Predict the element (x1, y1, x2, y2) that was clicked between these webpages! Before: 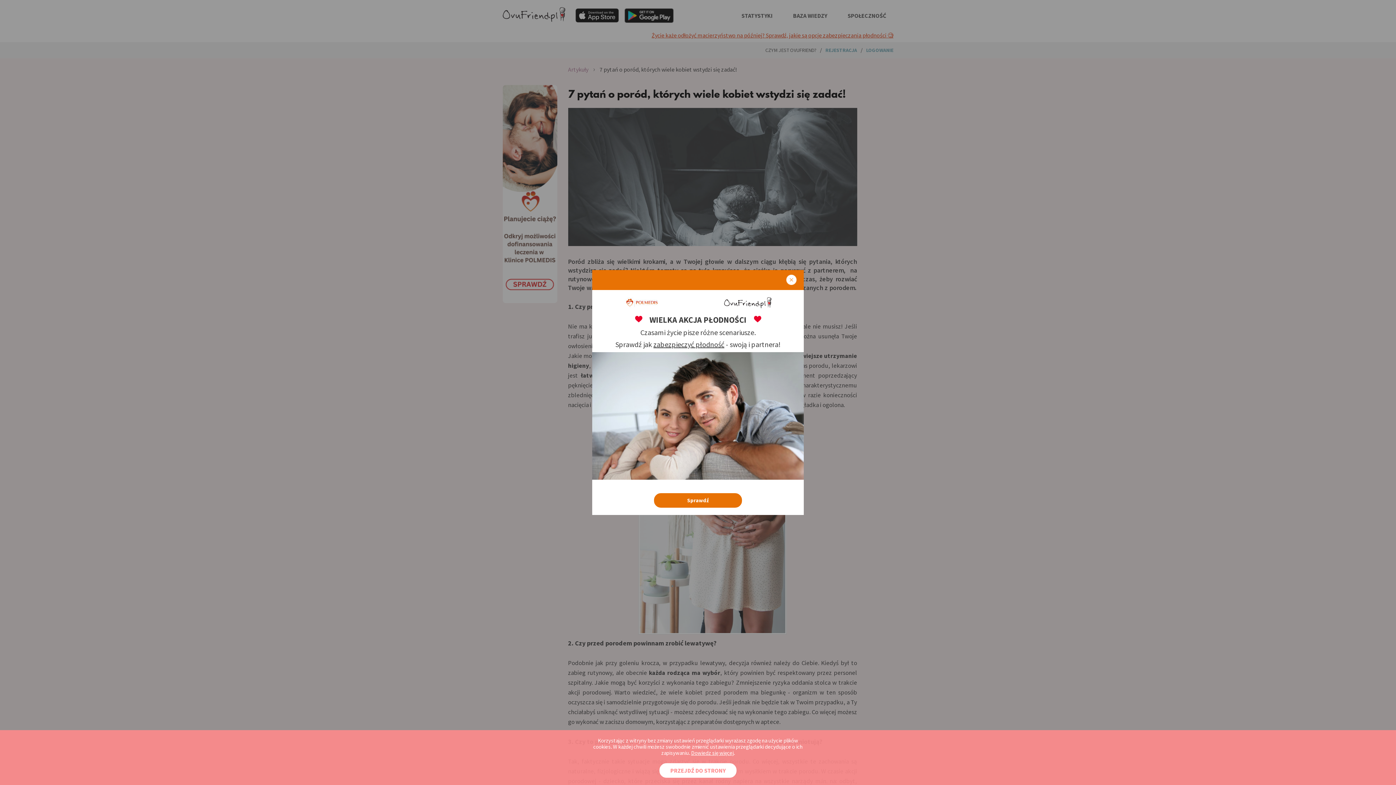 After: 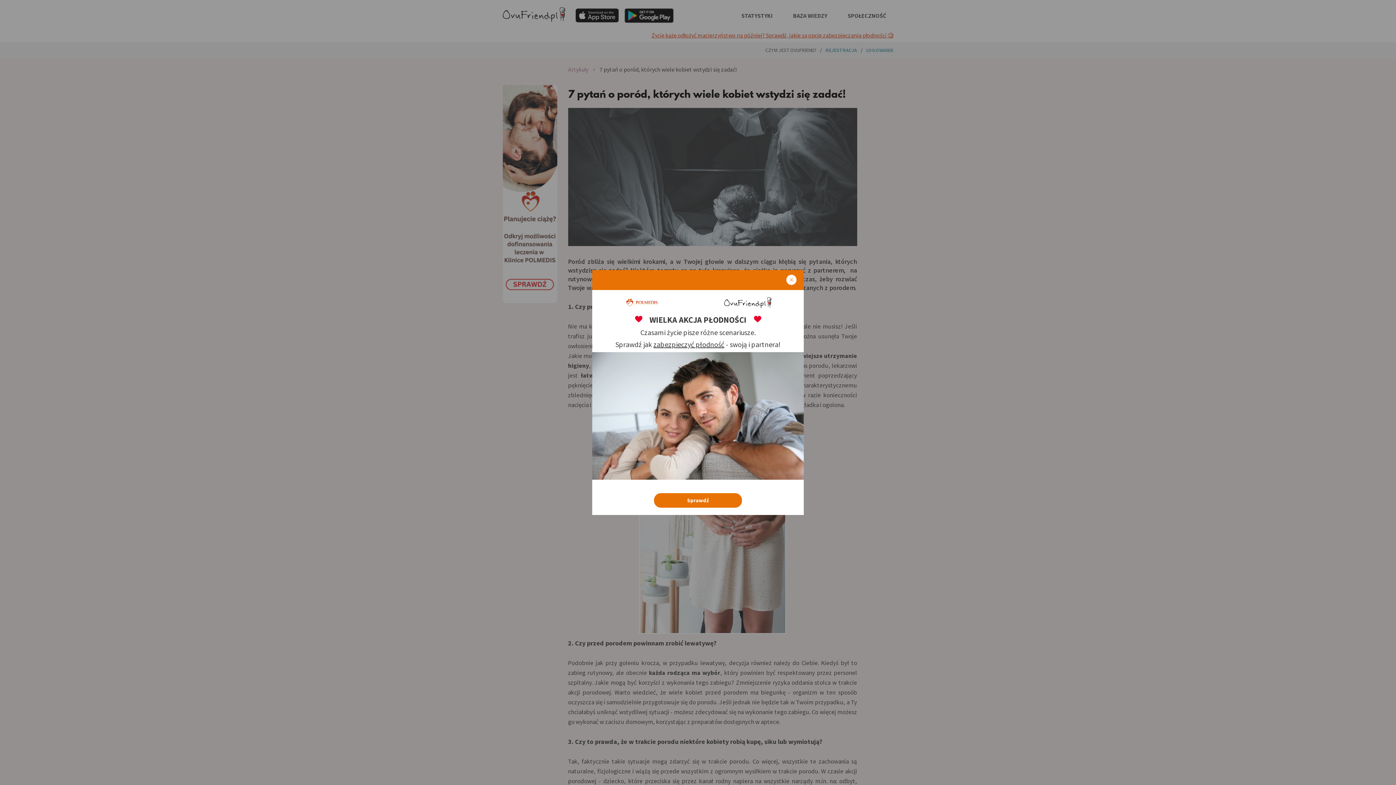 Action: bbox: (659, 763, 736, 778) label: PRZEJDŹ DO STRONY